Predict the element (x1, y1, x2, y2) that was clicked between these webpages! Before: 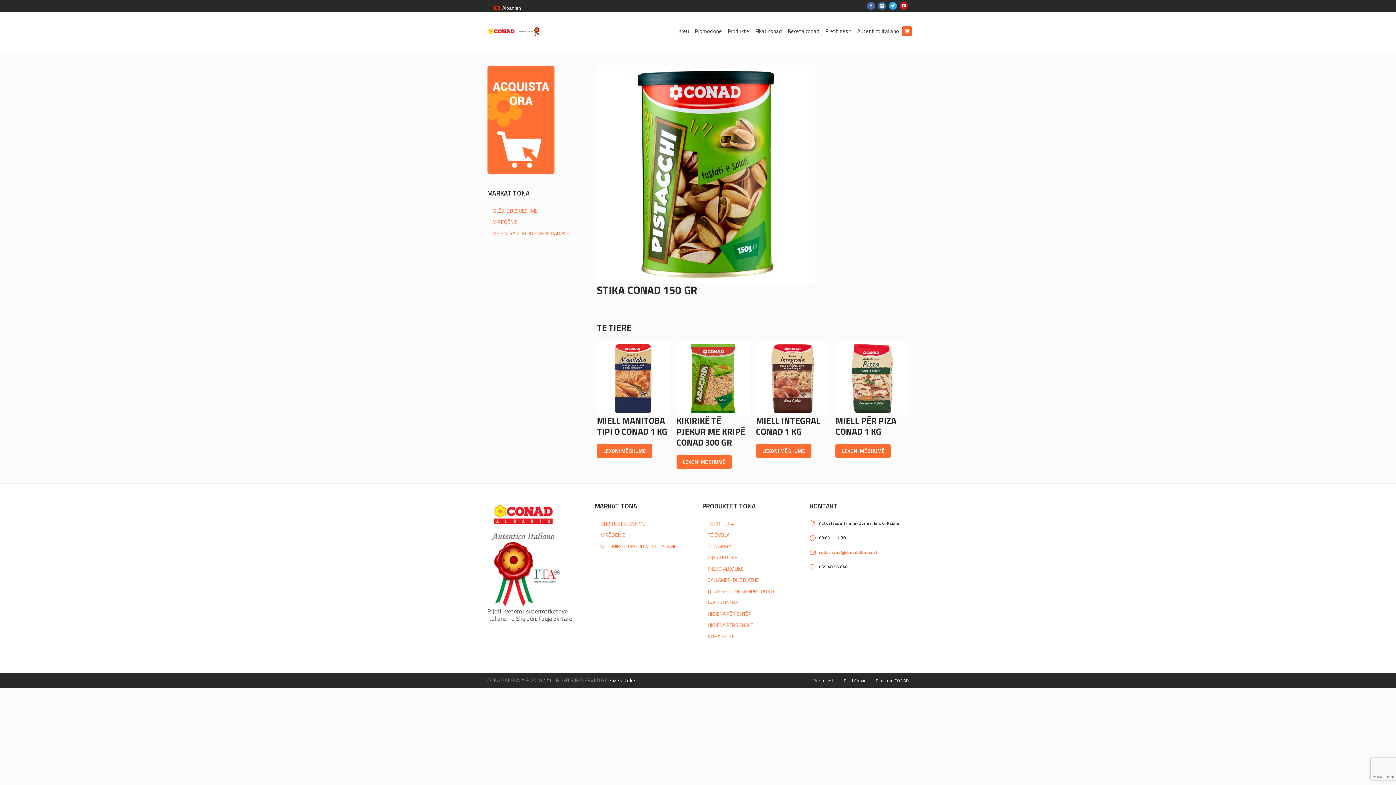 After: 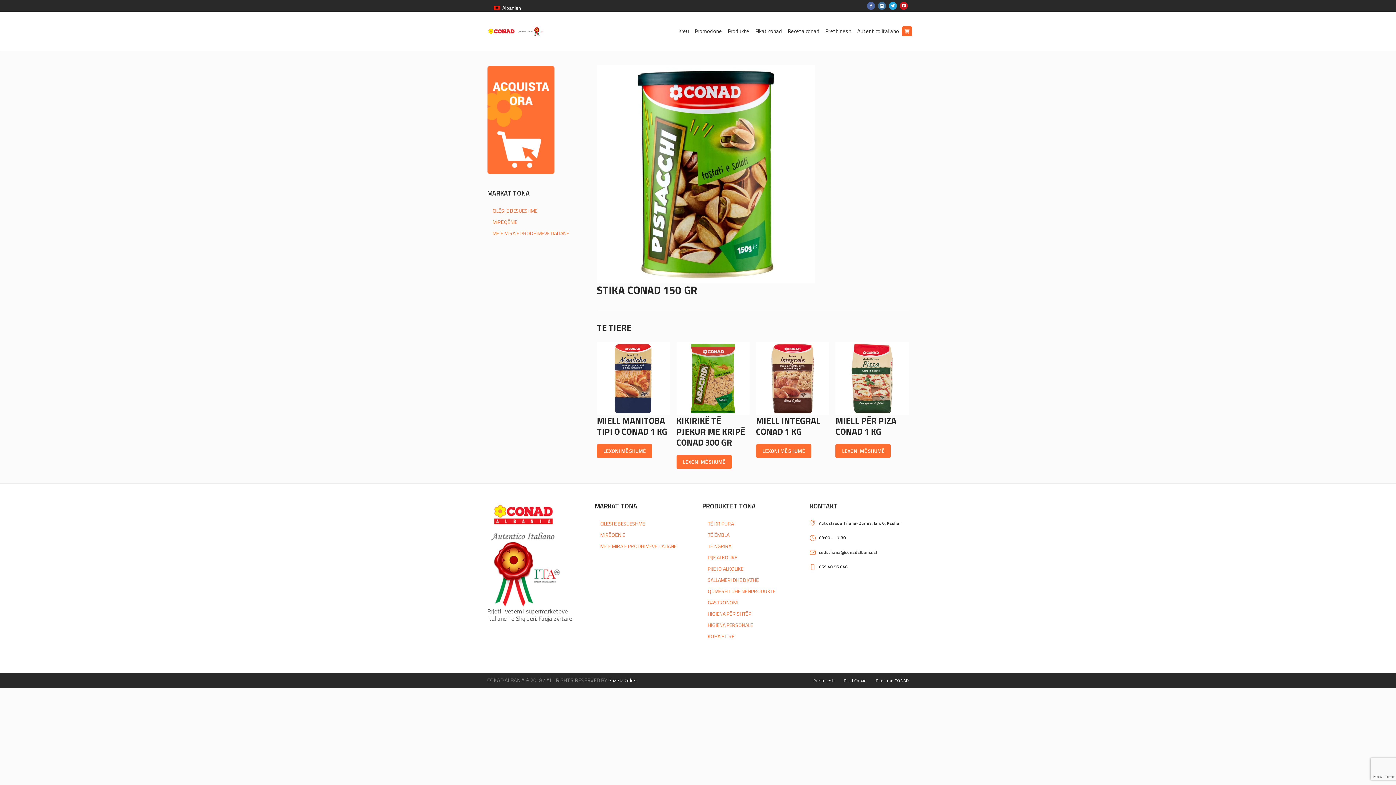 Action: bbox: (819, 549, 877, 556) label: cedi.tirana@conadalbania.al